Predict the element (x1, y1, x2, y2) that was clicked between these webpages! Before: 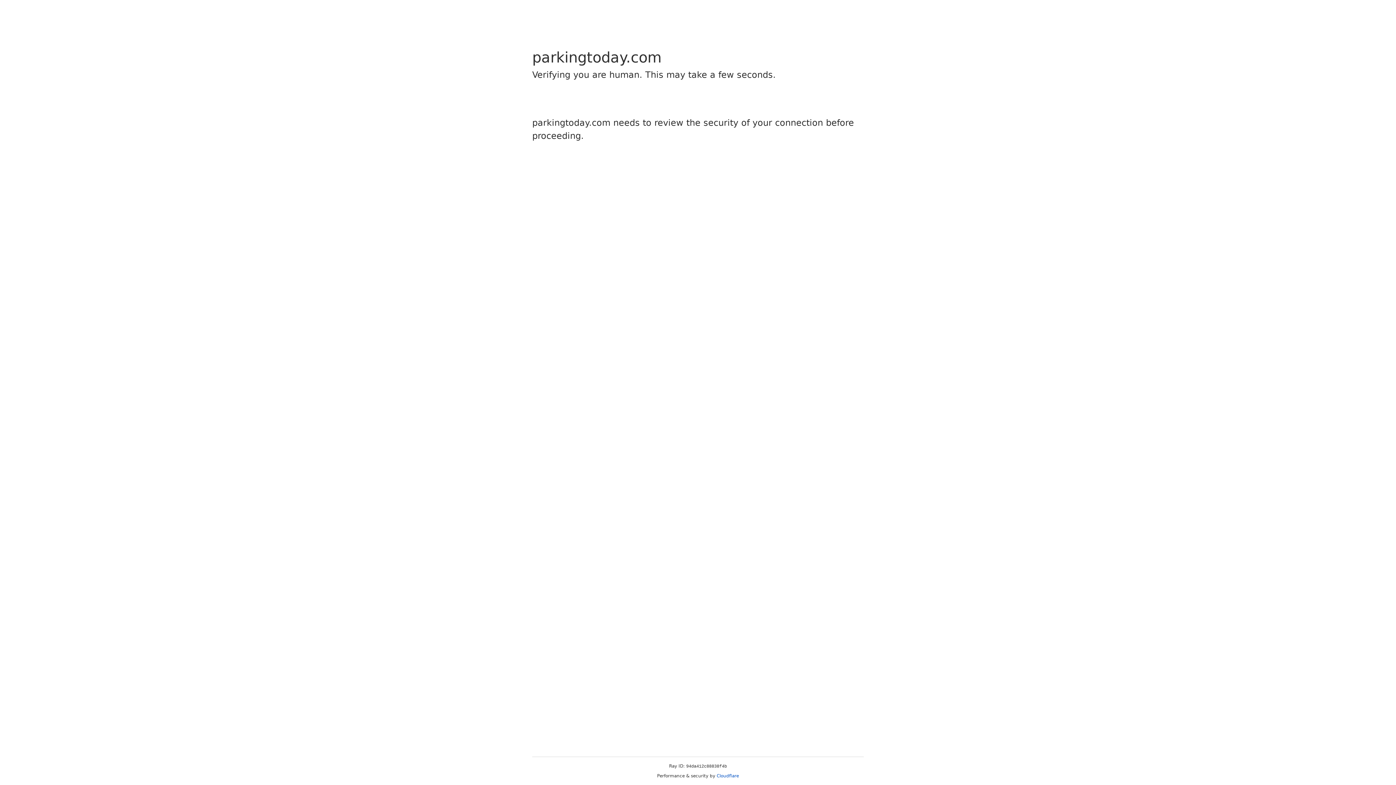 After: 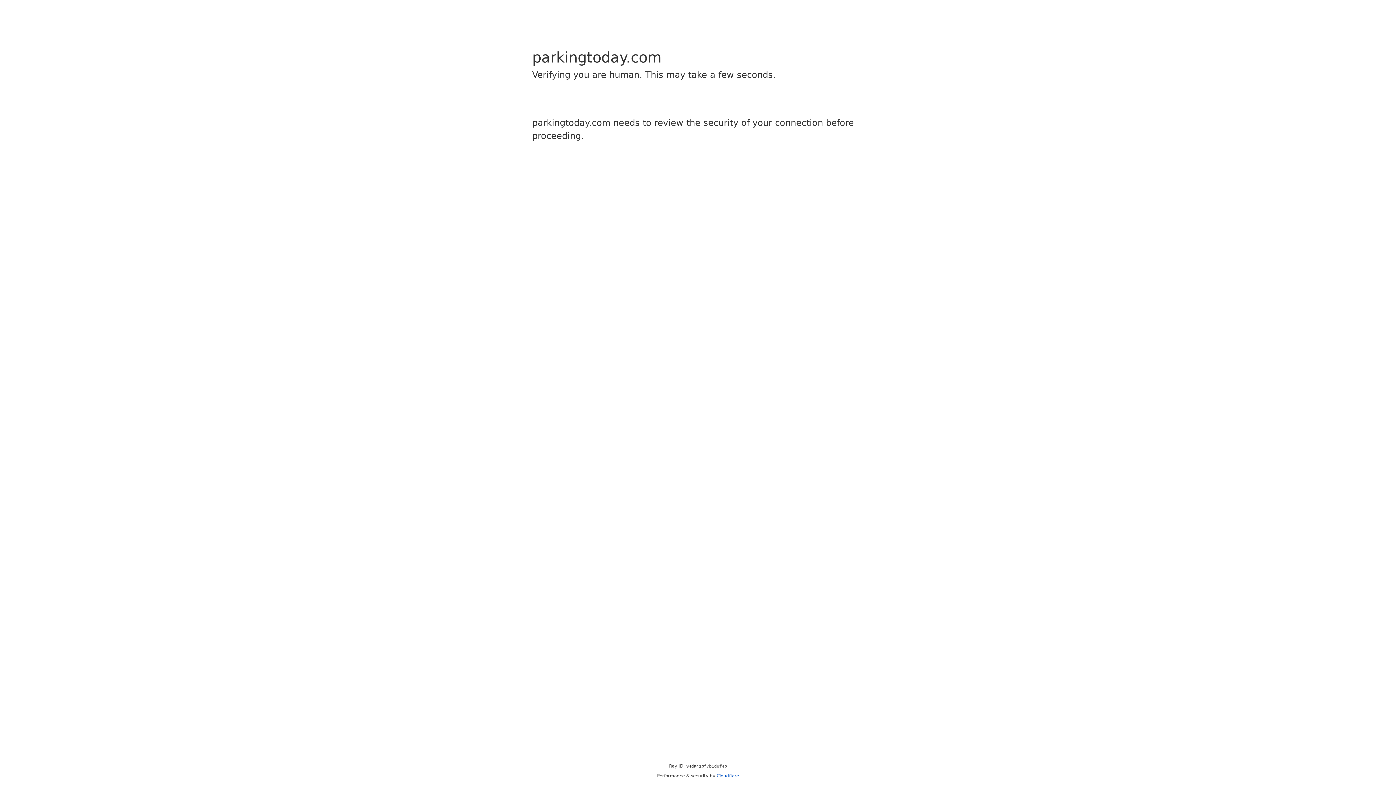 Action: bbox: (716, 773, 739, 778) label: Cloudflare